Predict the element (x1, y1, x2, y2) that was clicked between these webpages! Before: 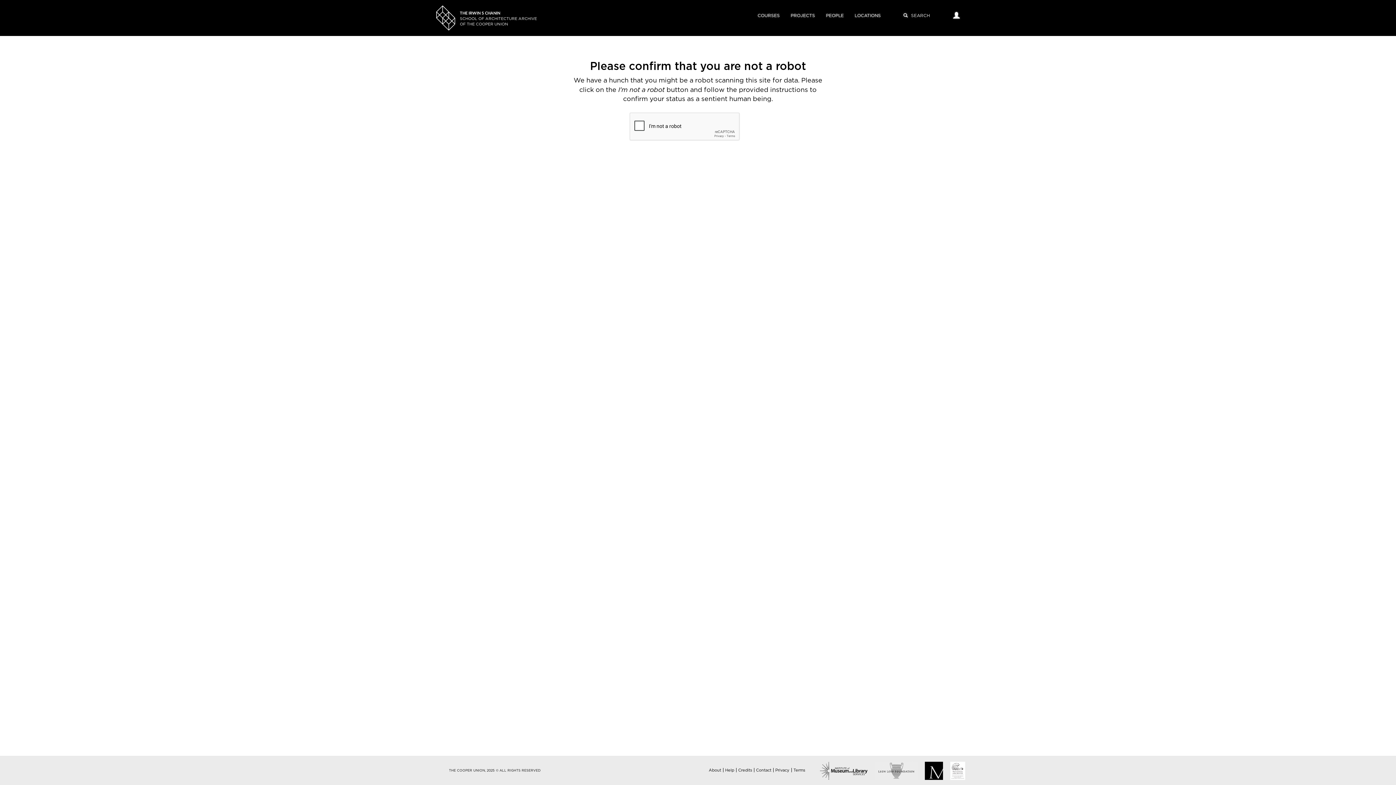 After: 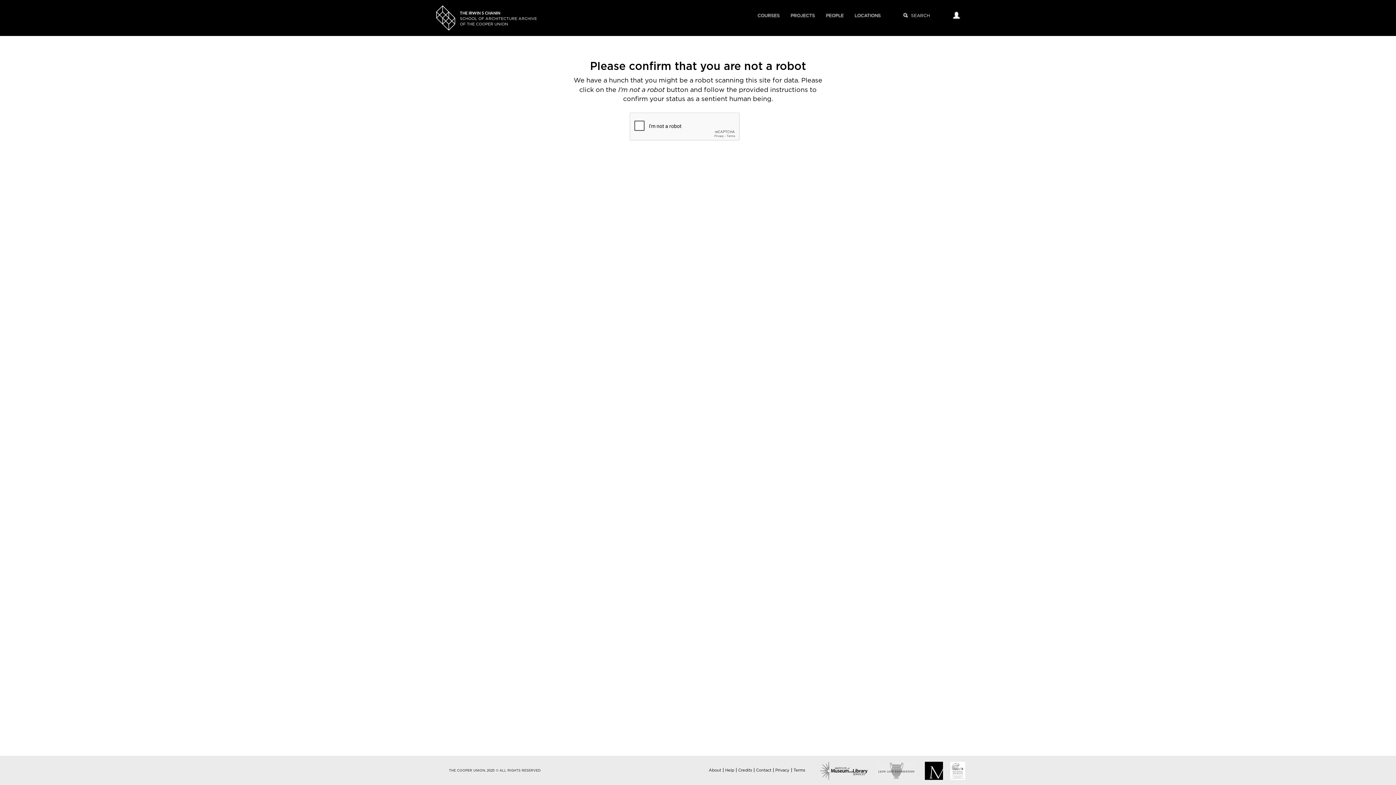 Action: bbox: (752, 5, 785, 26) label: COURSES